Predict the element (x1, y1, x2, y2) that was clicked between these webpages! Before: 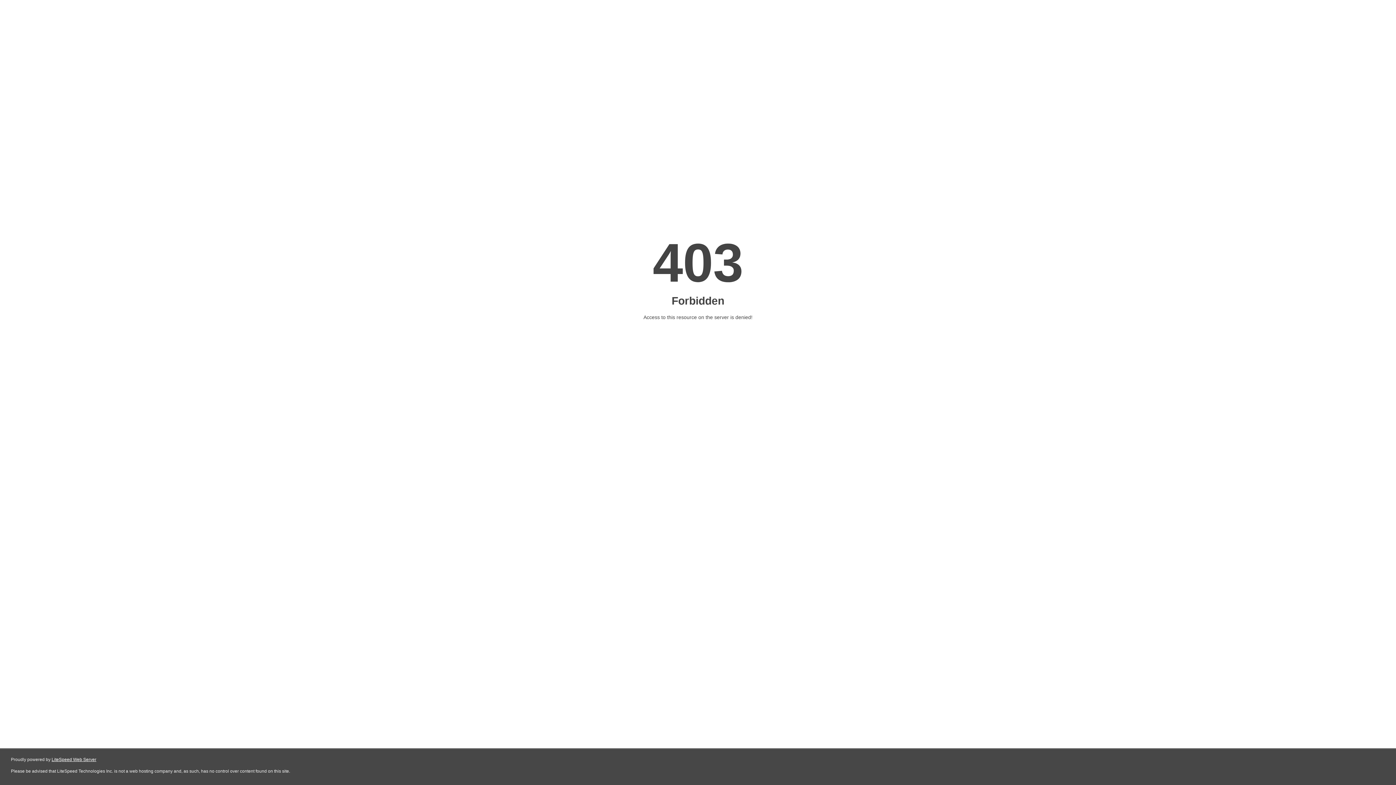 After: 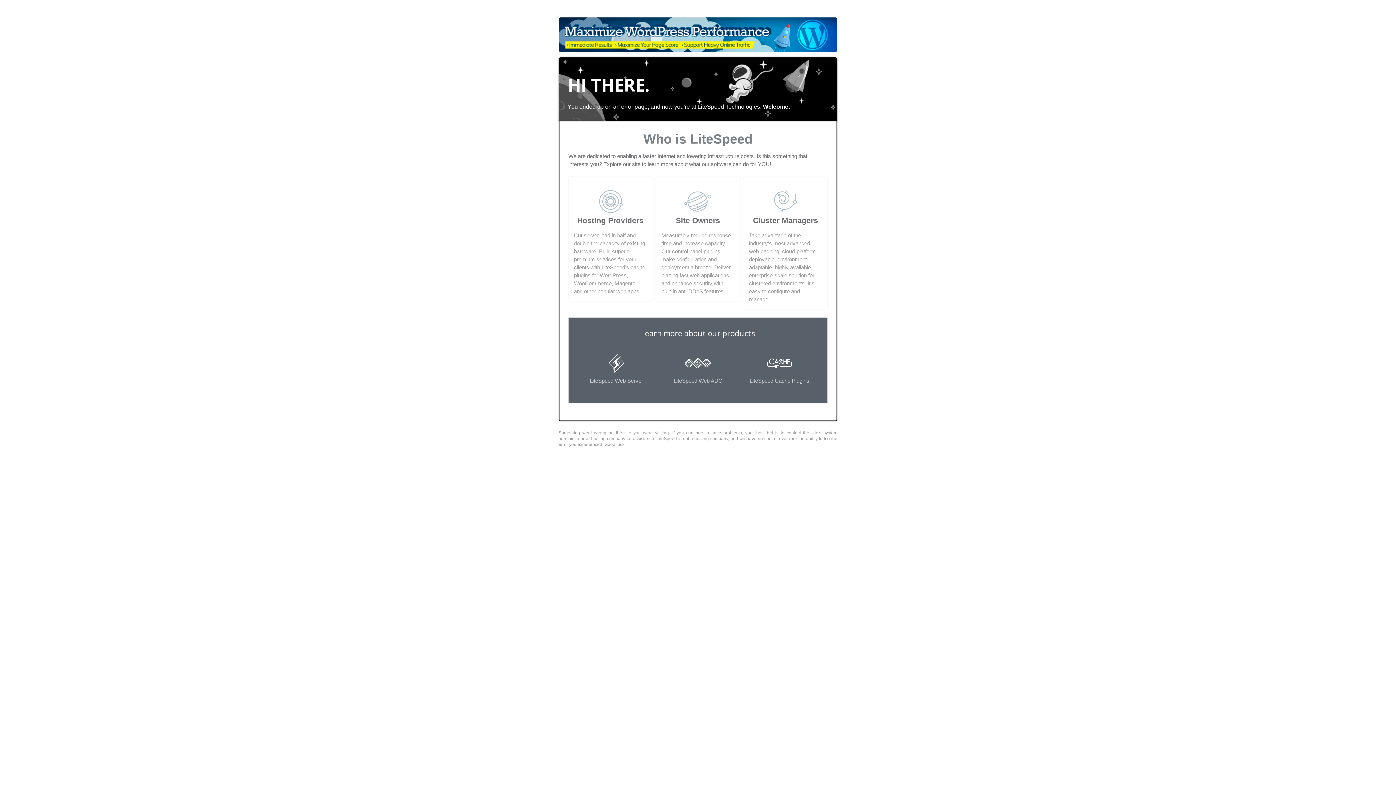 Action: bbox: (51, 757, 96, 762) label: LiteSpeed Web Server